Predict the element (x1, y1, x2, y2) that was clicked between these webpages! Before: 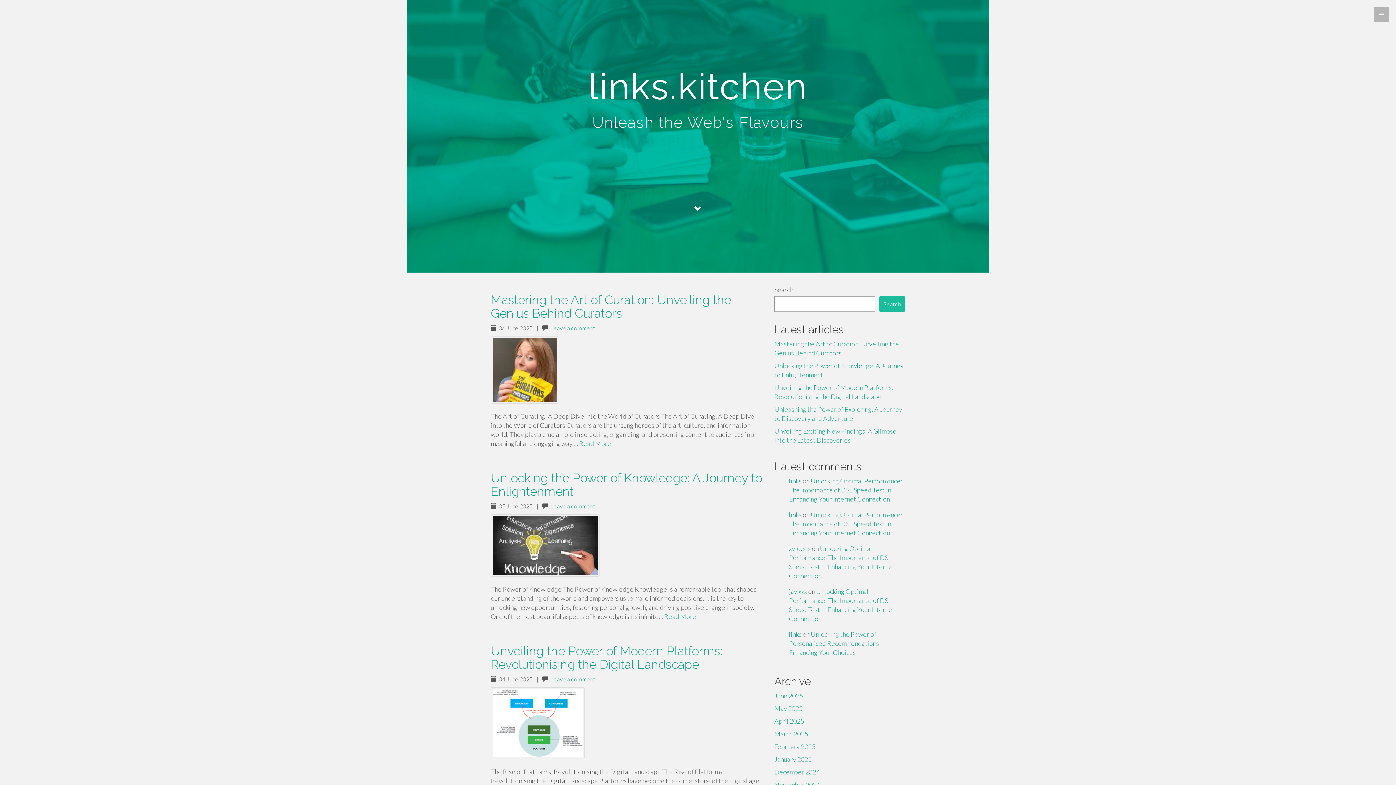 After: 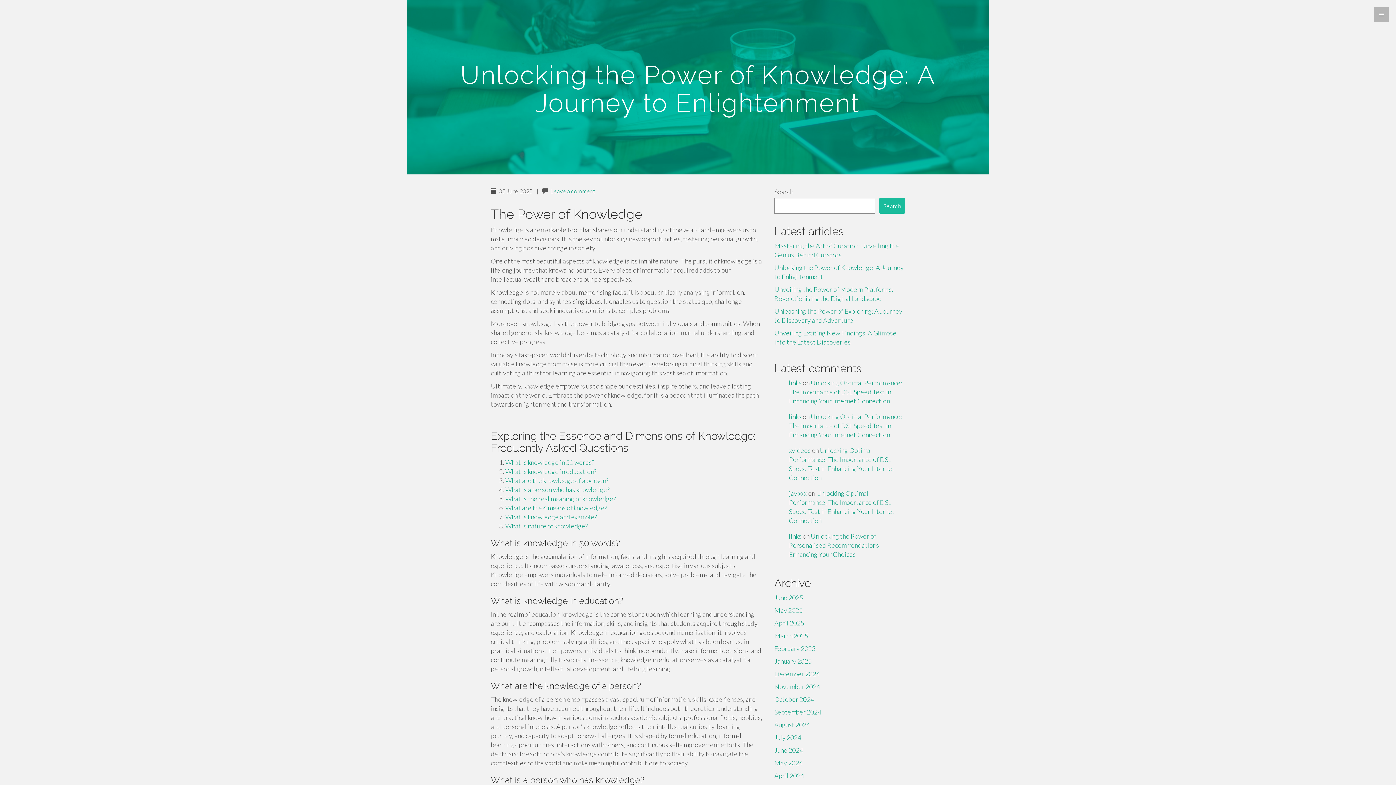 Action: label: Unlocking the Power of Knowledge: A Journey to Enlightenment bbox: (490, 470, 762, 498)